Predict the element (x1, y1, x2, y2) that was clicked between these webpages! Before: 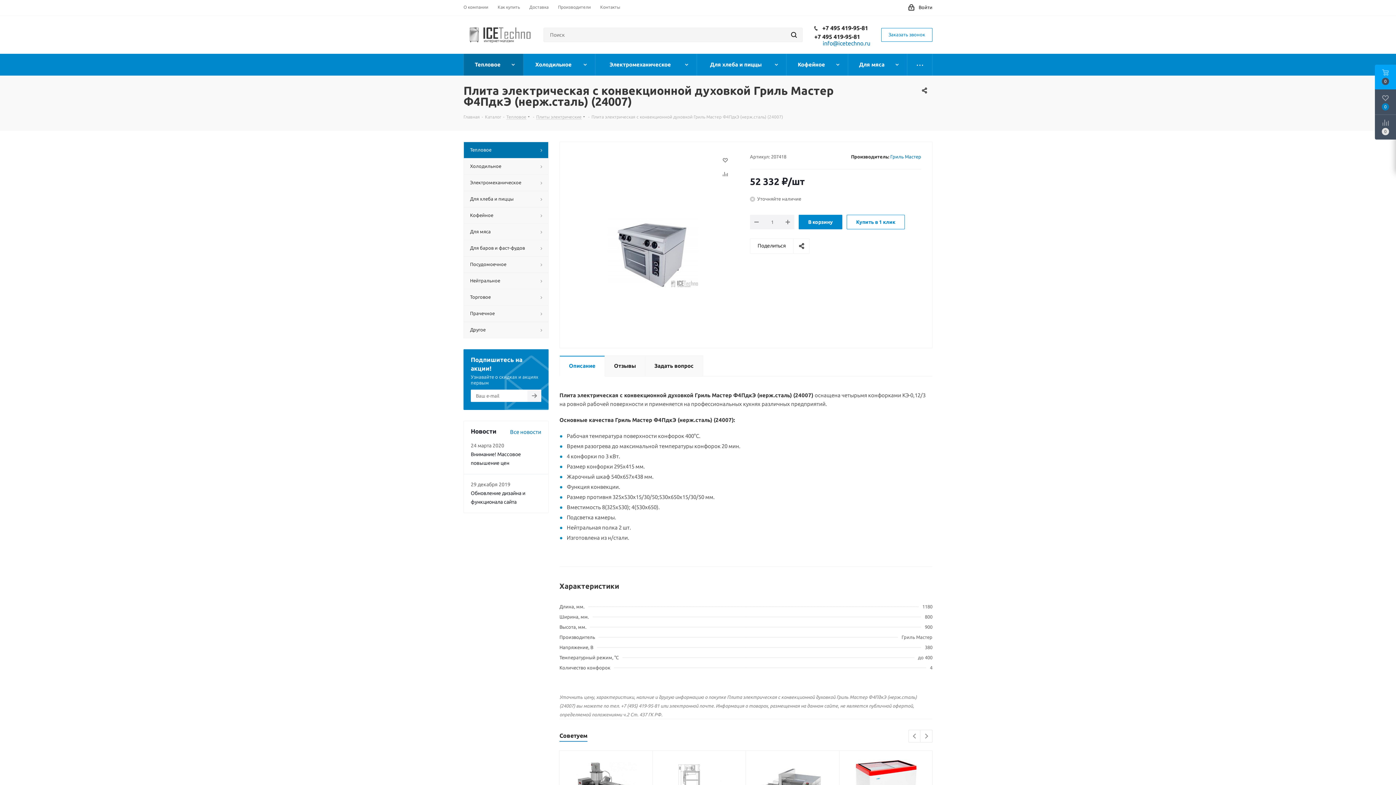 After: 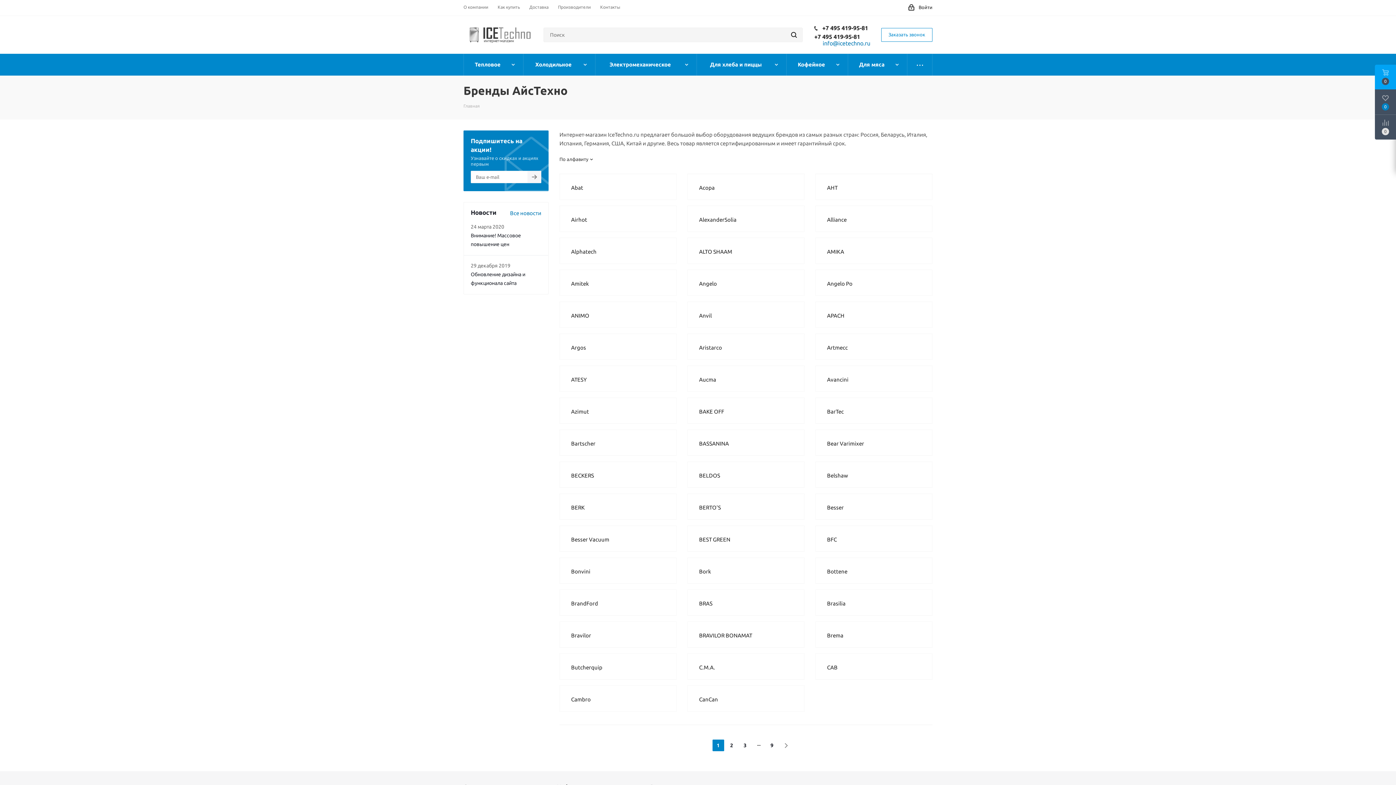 Action: bbox: (558, 4, 590, 10) label: Производители